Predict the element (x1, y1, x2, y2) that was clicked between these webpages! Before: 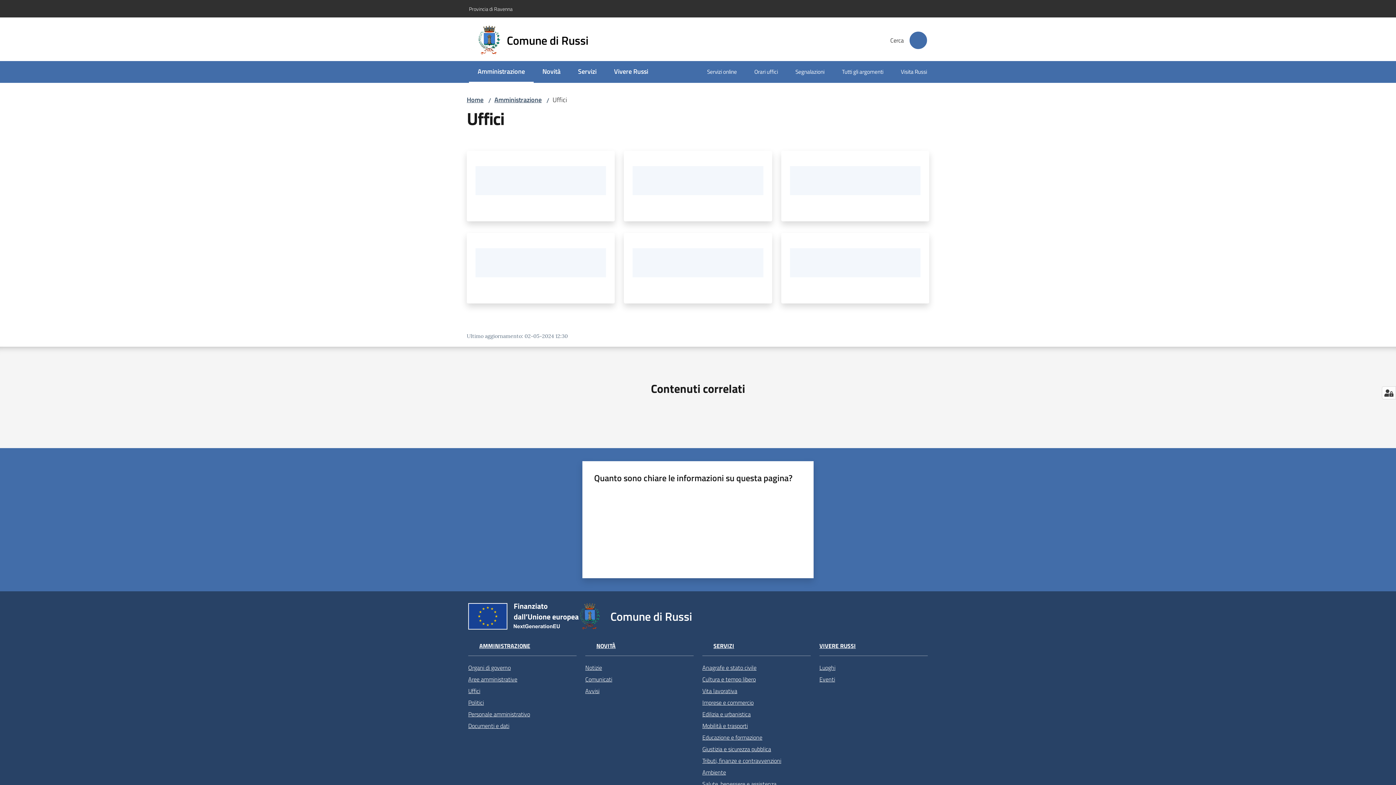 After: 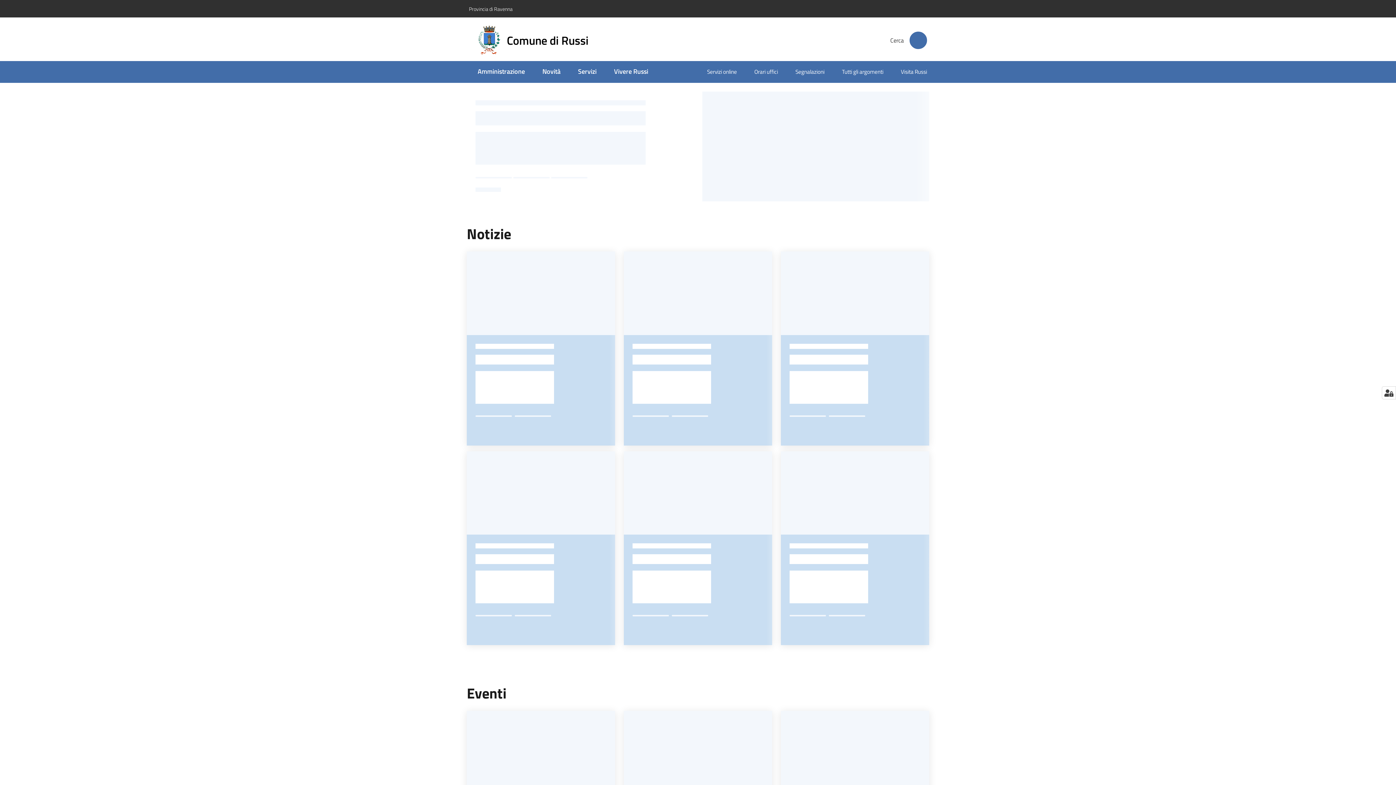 Action: bbox: (477, 25, 597, 55) label: Comune di Russi